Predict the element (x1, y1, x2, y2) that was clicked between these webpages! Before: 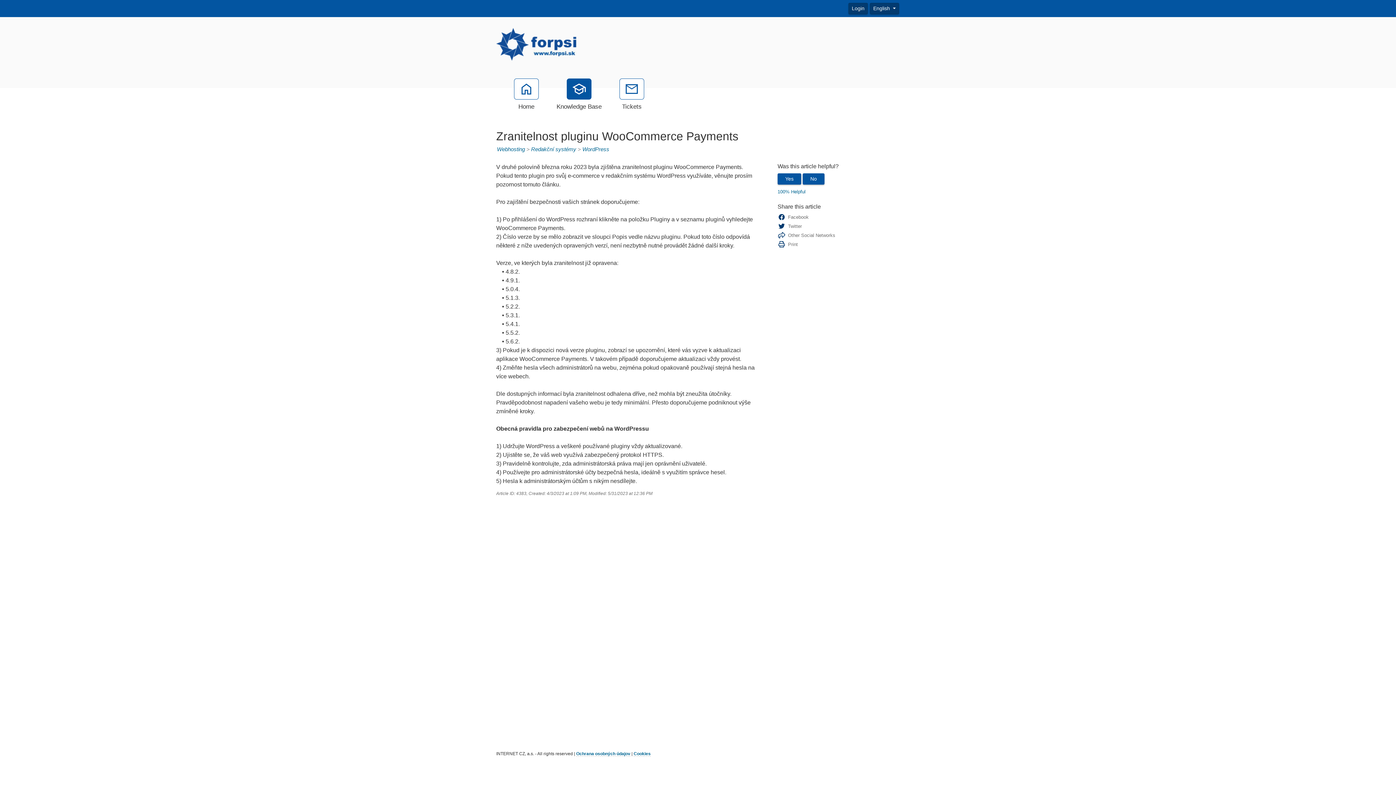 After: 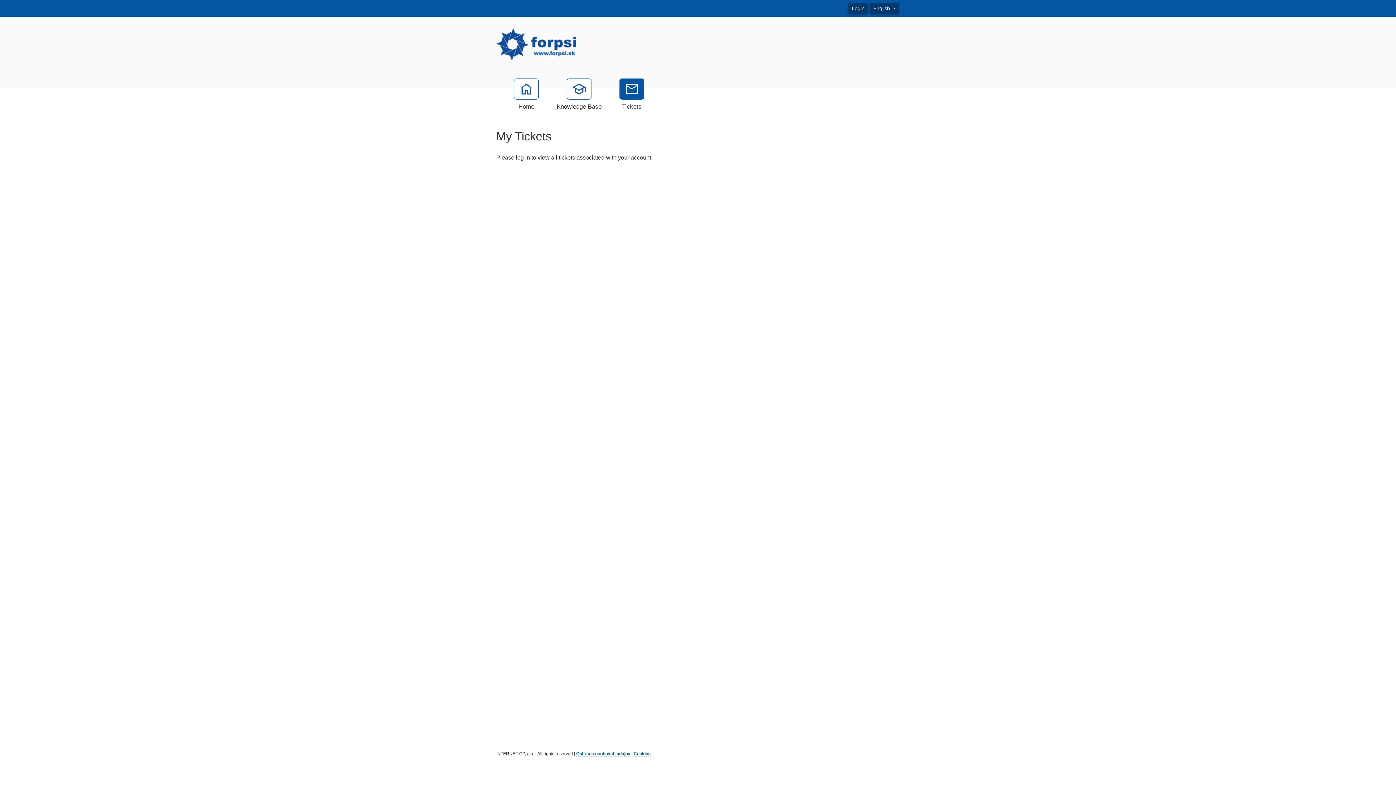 Action: label: Tickets bbox: (612, 78, 652, 111)